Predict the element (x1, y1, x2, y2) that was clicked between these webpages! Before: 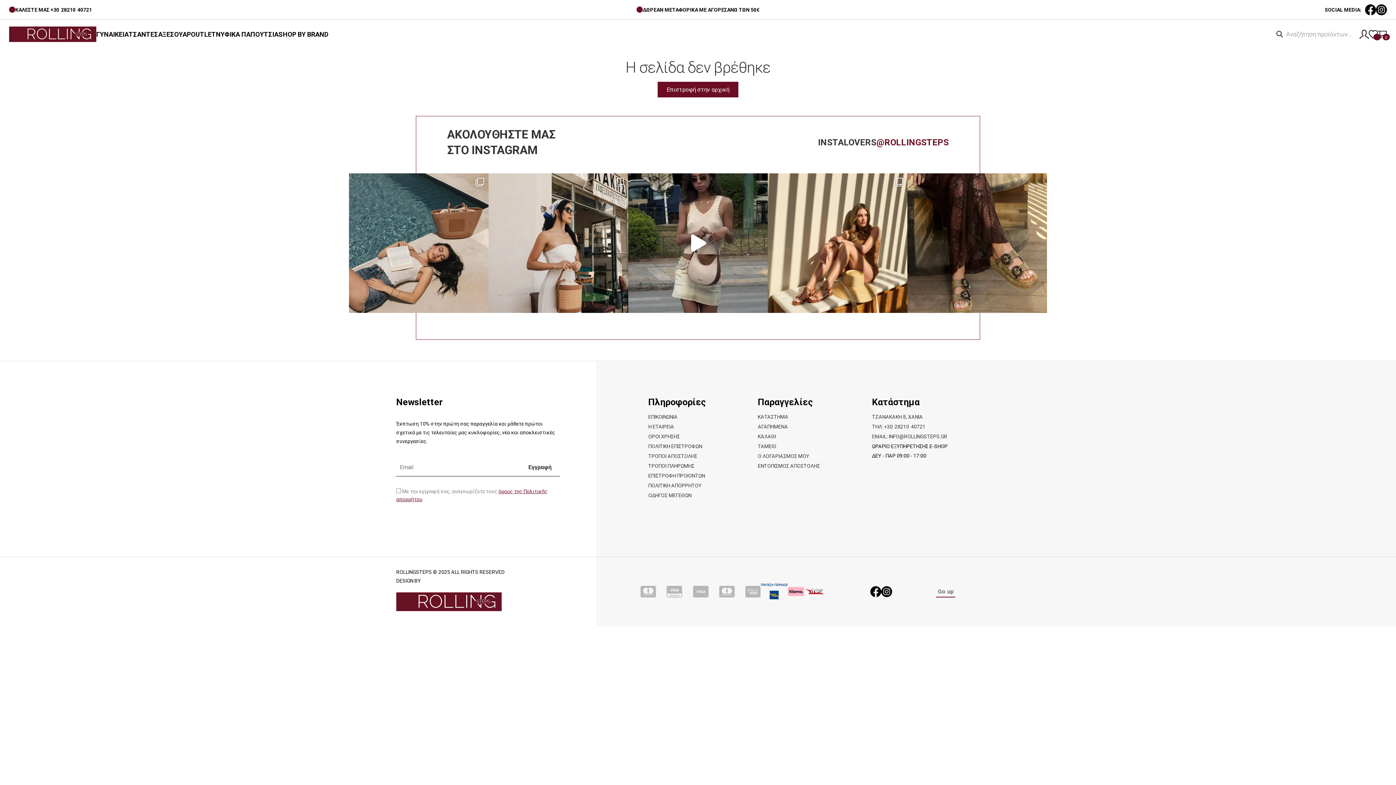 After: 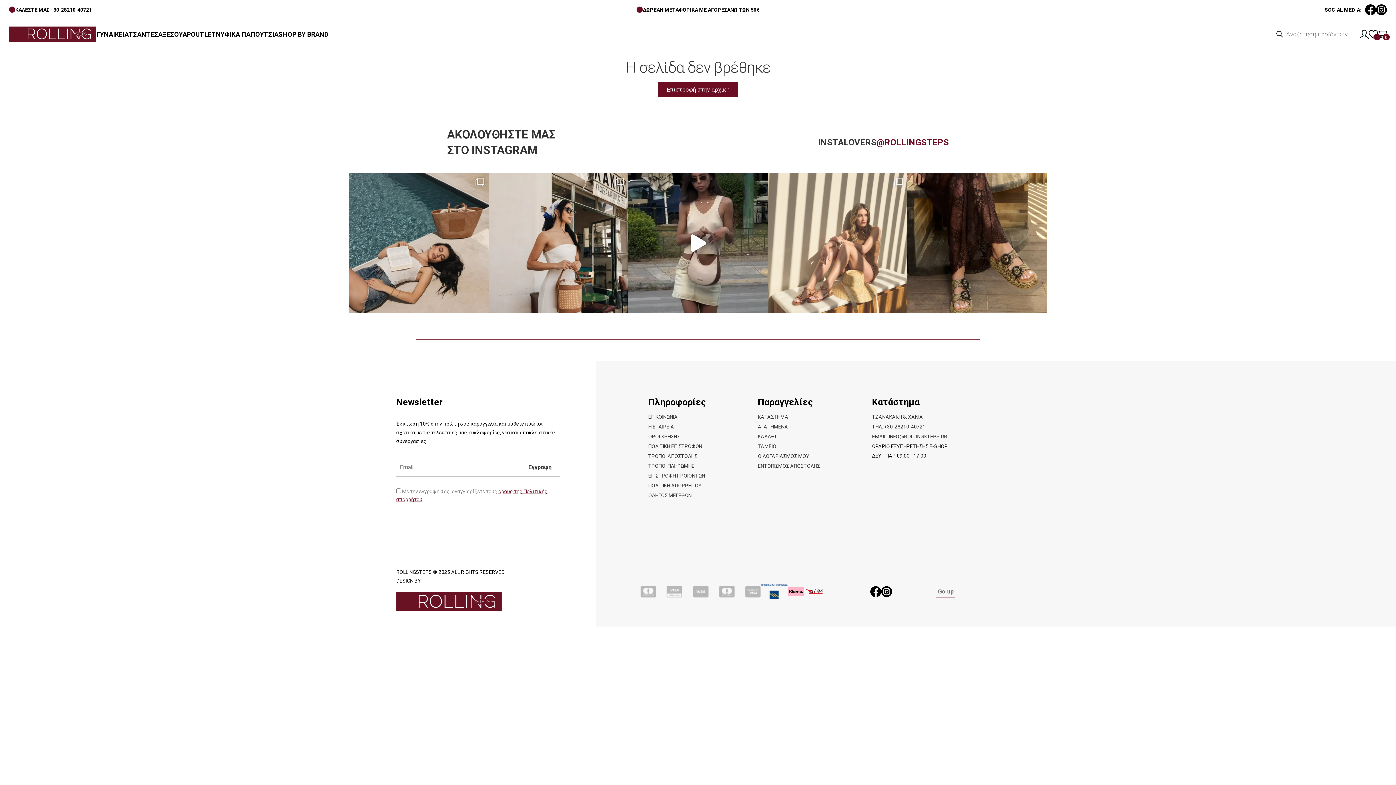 Action: bbox: (768, 173, 907, 312) label: Τα καφέ σανδάλια από Envie Shoes